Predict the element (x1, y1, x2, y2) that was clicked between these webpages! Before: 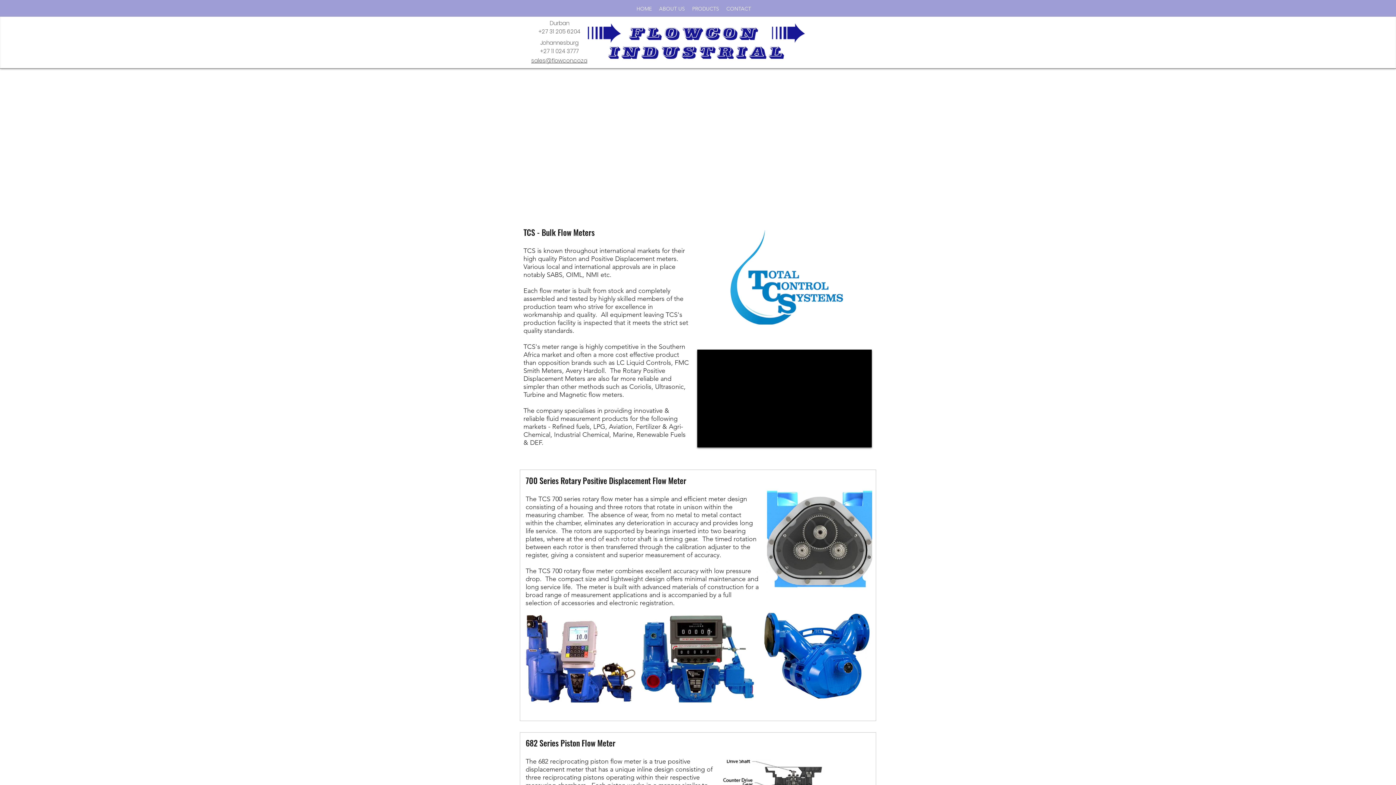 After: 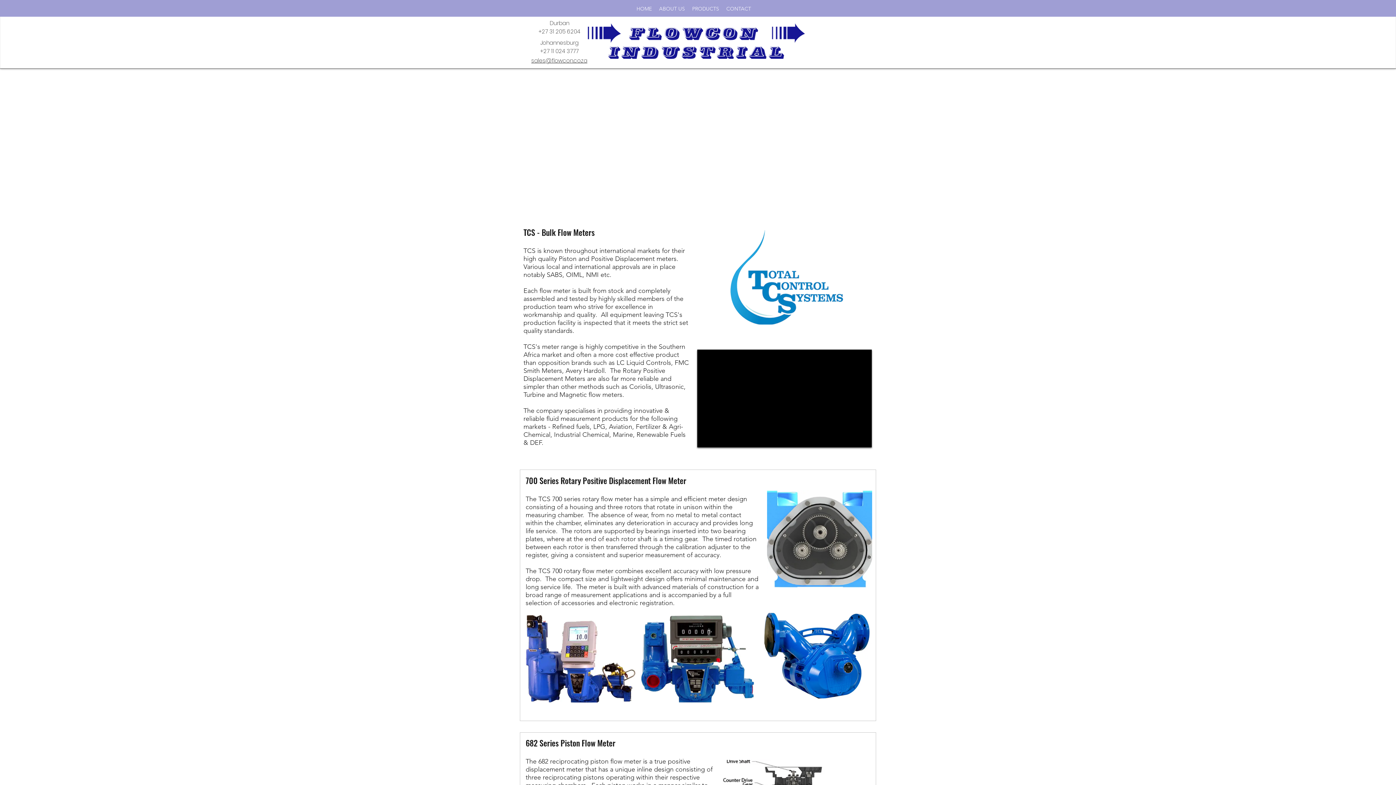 Action: label: sales@flowcon.co.za bbox: (531, 56, 587, 64)